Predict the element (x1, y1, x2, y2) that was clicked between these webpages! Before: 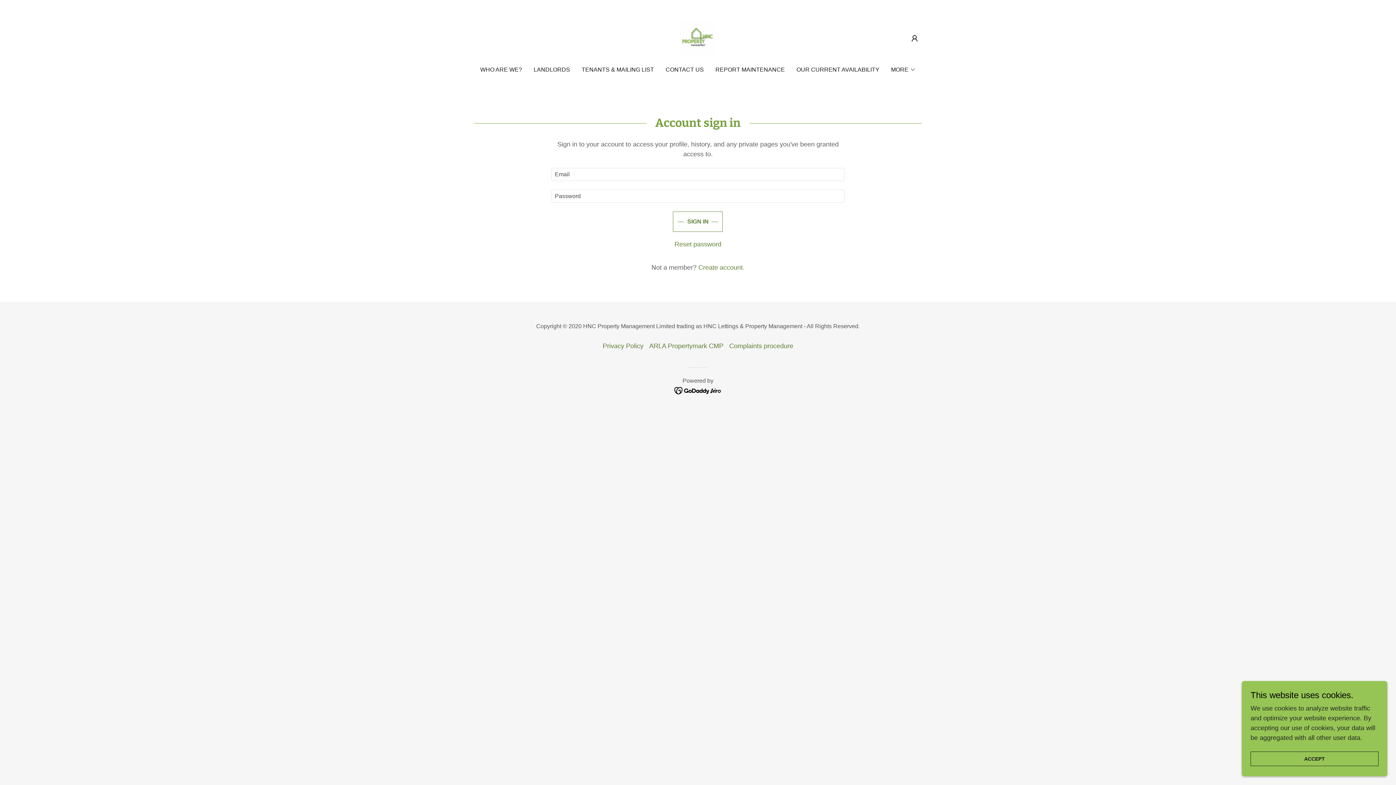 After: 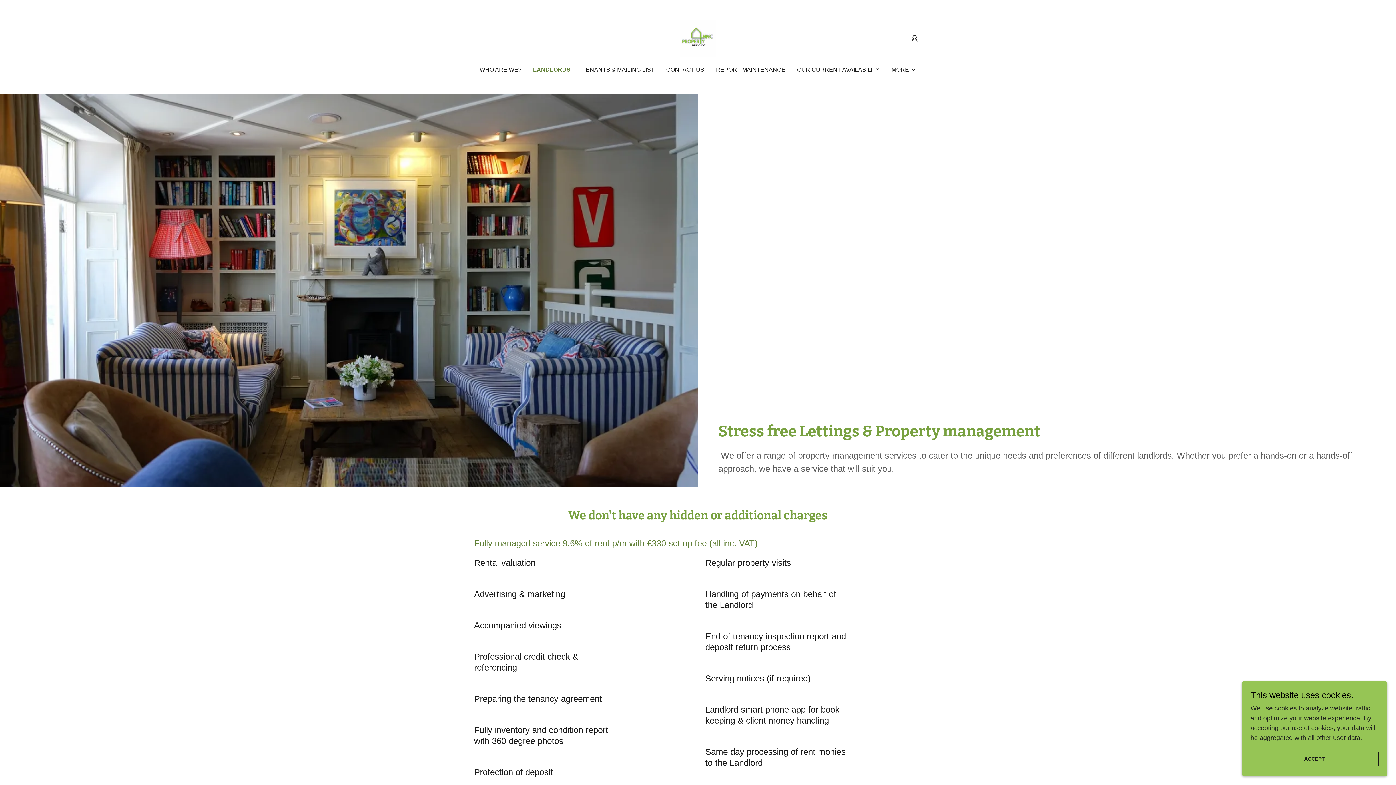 Action: bbox: (531, 63, 572, 76) label: LANDLORDS